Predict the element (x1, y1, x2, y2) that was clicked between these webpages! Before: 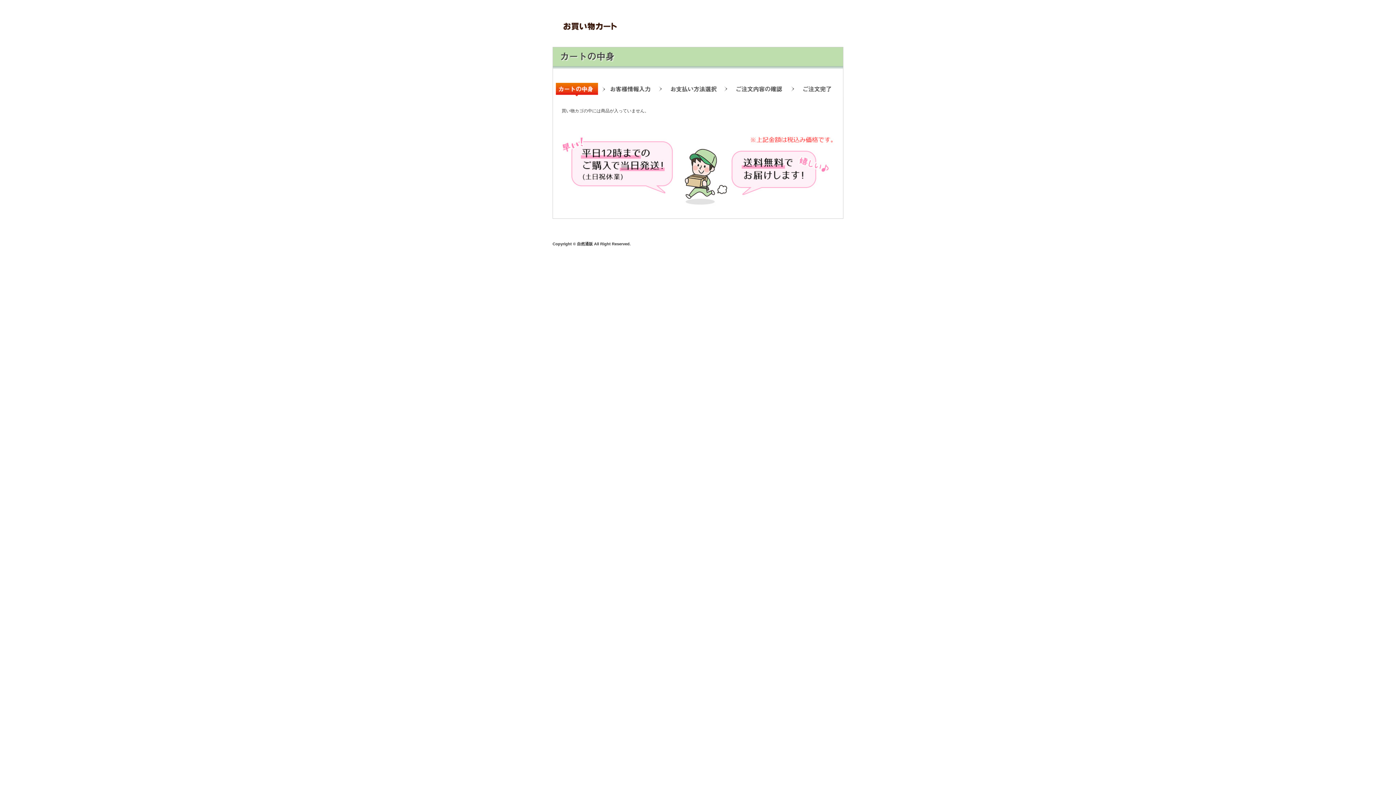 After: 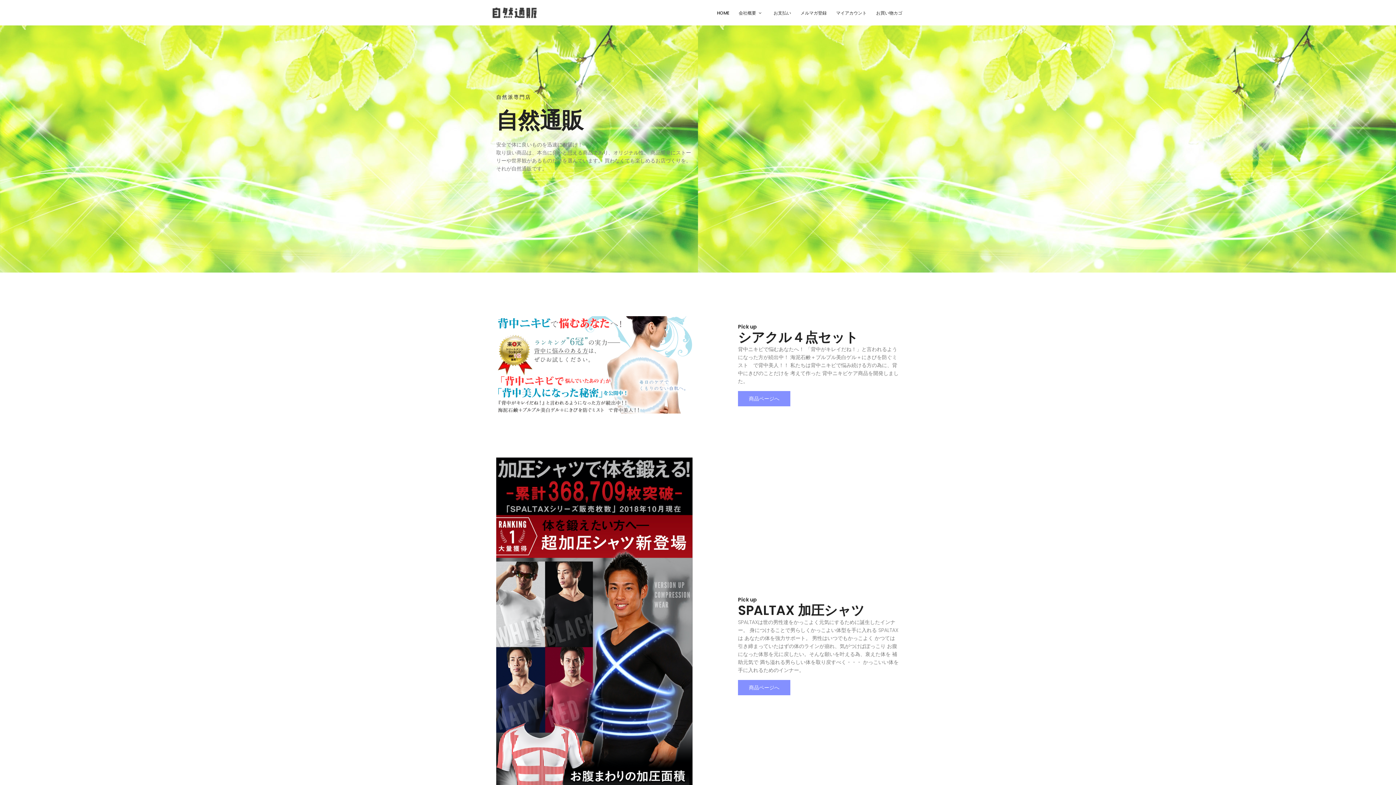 Action: bbox: (552, 17, 843, 23)